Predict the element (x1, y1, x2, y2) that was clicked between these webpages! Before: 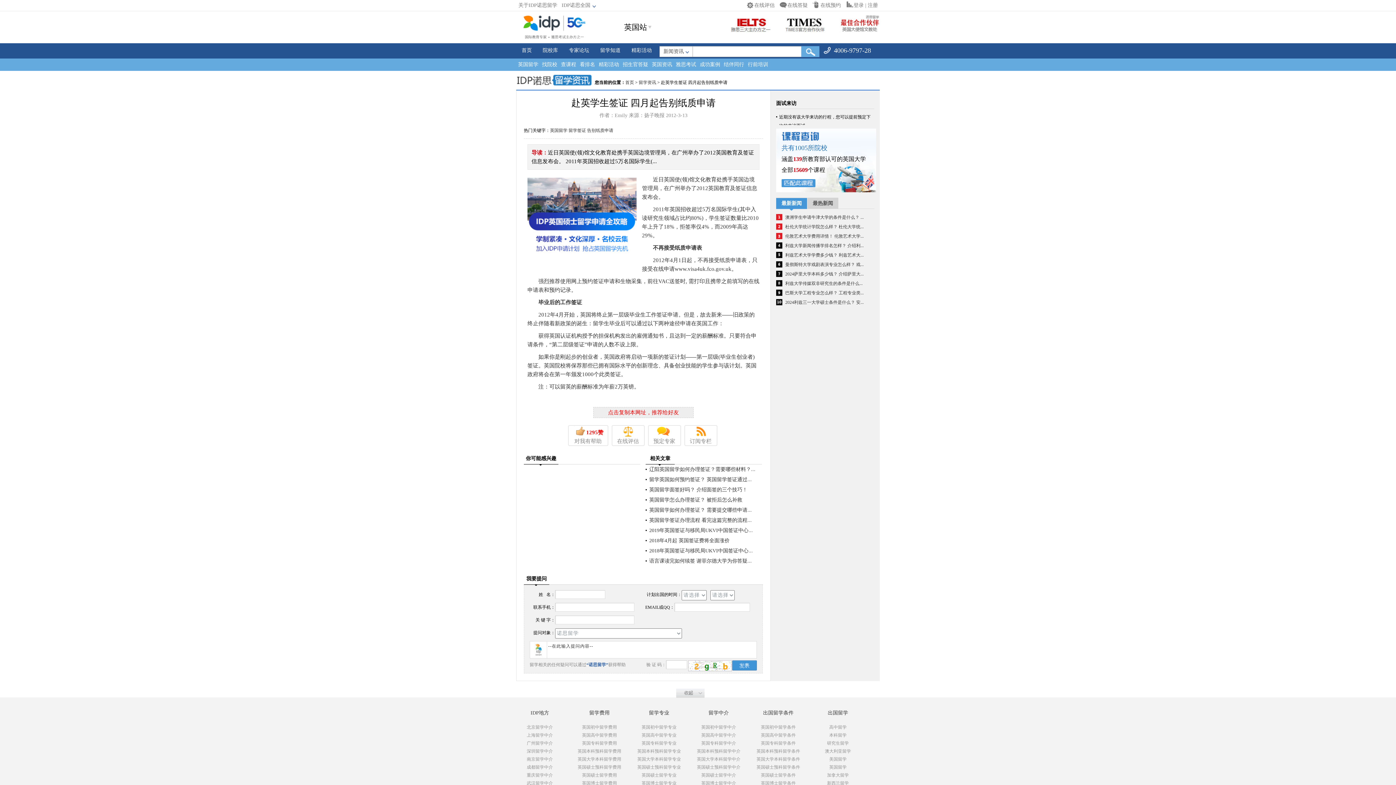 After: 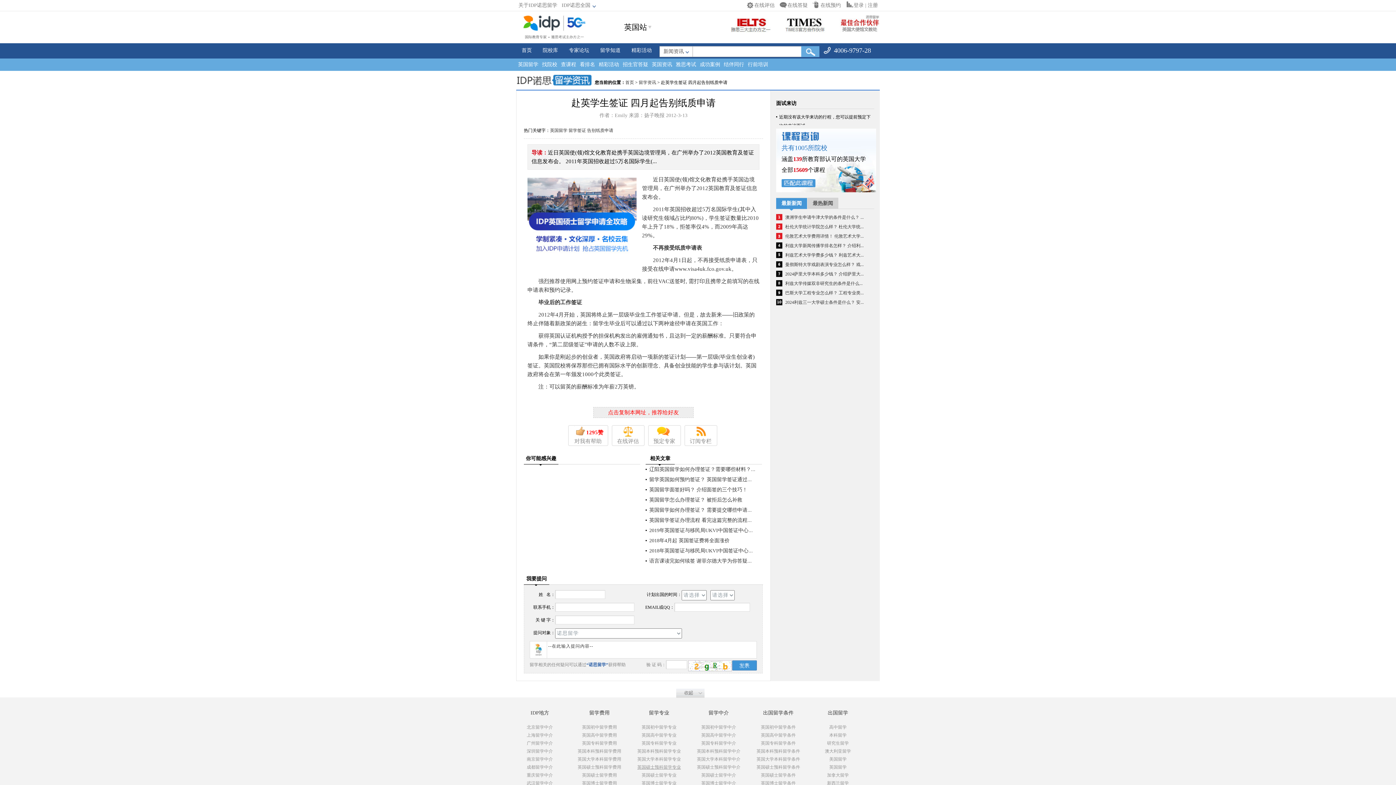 Action: label: 英国硕士预科留学专业 bbox: (637, 765, 681, 770)